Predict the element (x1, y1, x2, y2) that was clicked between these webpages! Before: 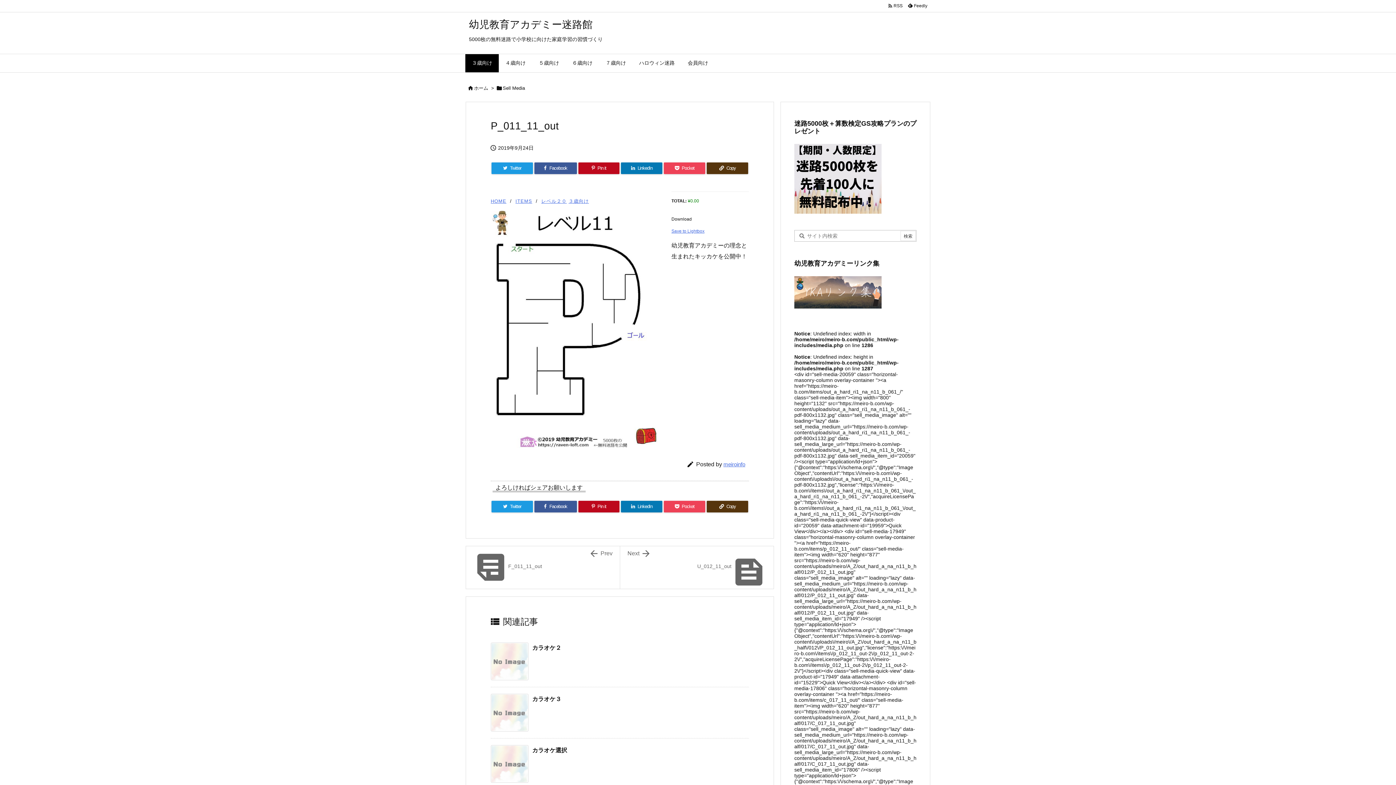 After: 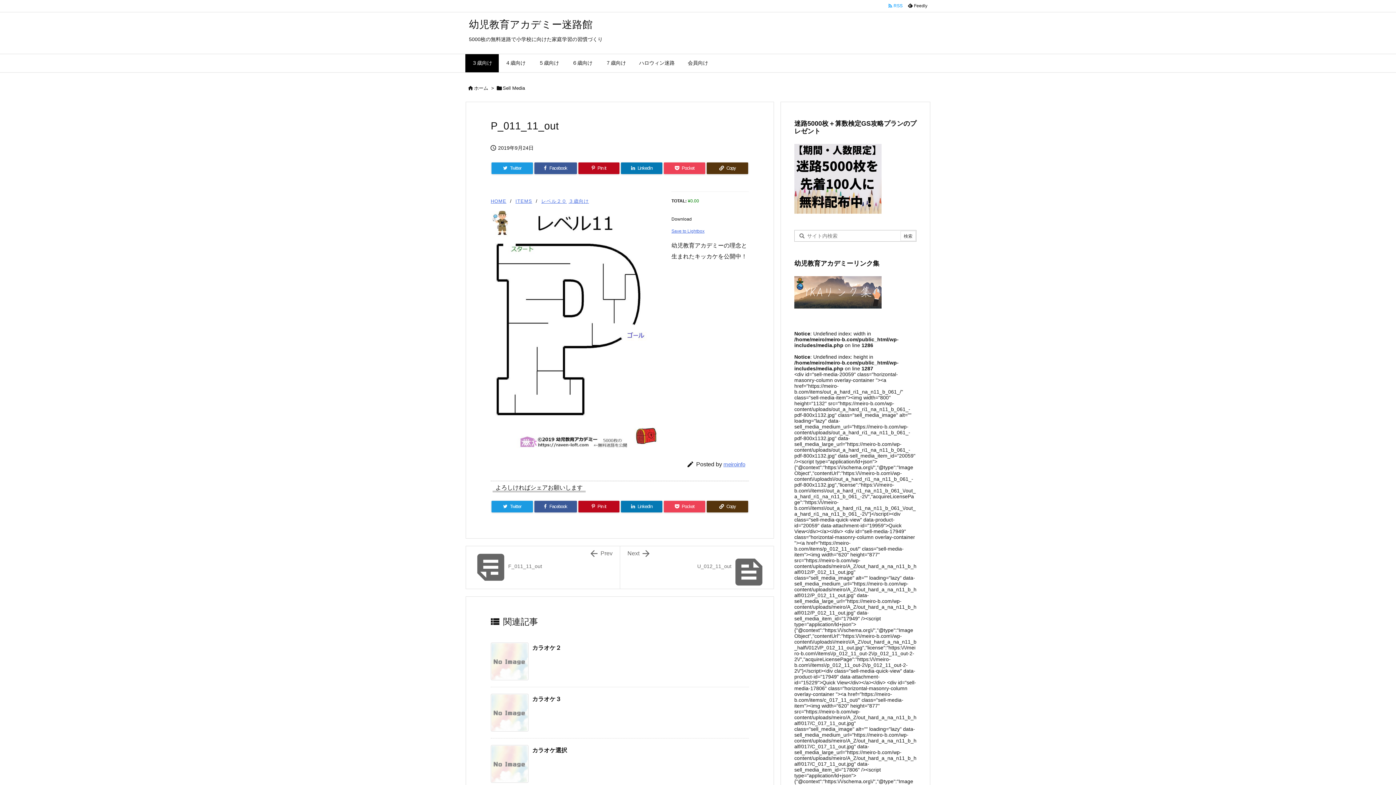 Action: label:   RSS  bbox: (885, 2, 905, 9)